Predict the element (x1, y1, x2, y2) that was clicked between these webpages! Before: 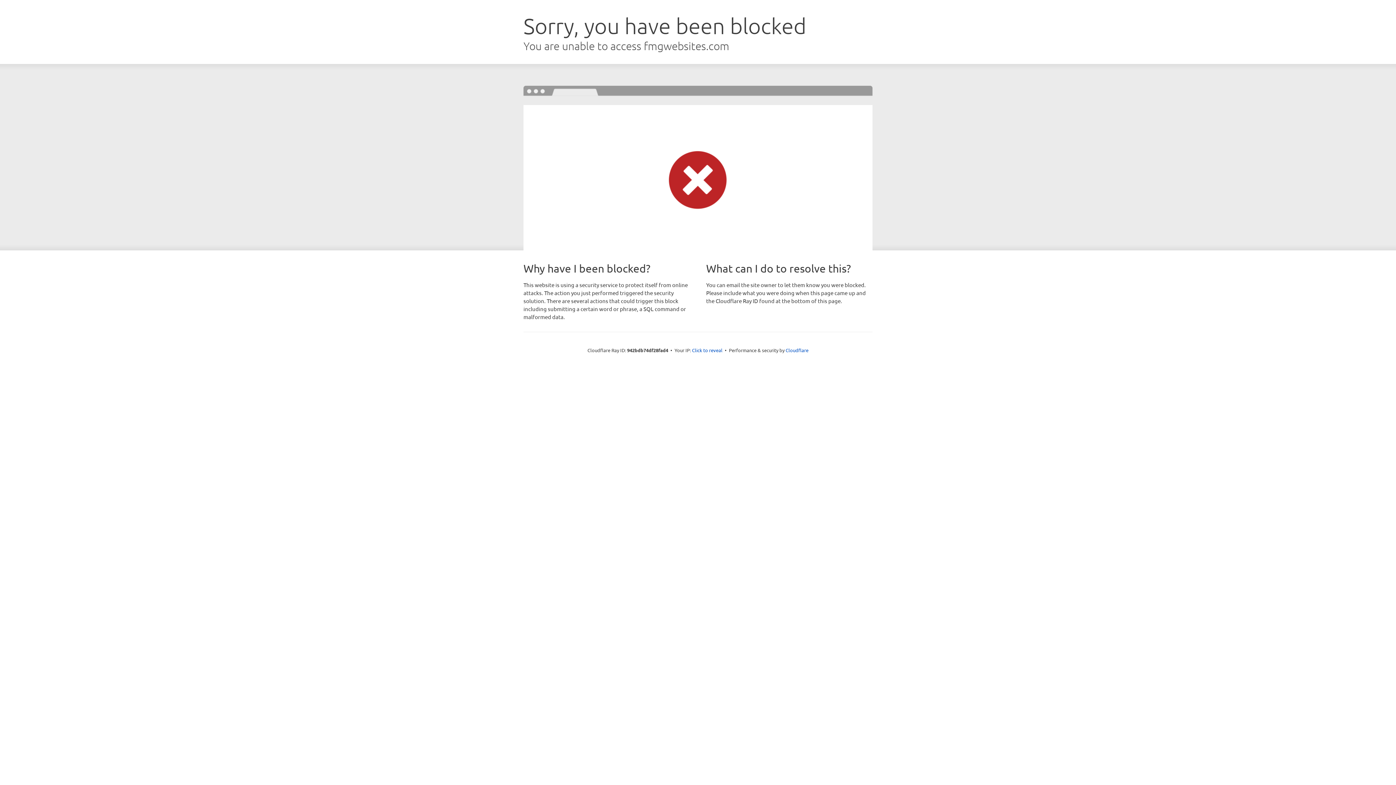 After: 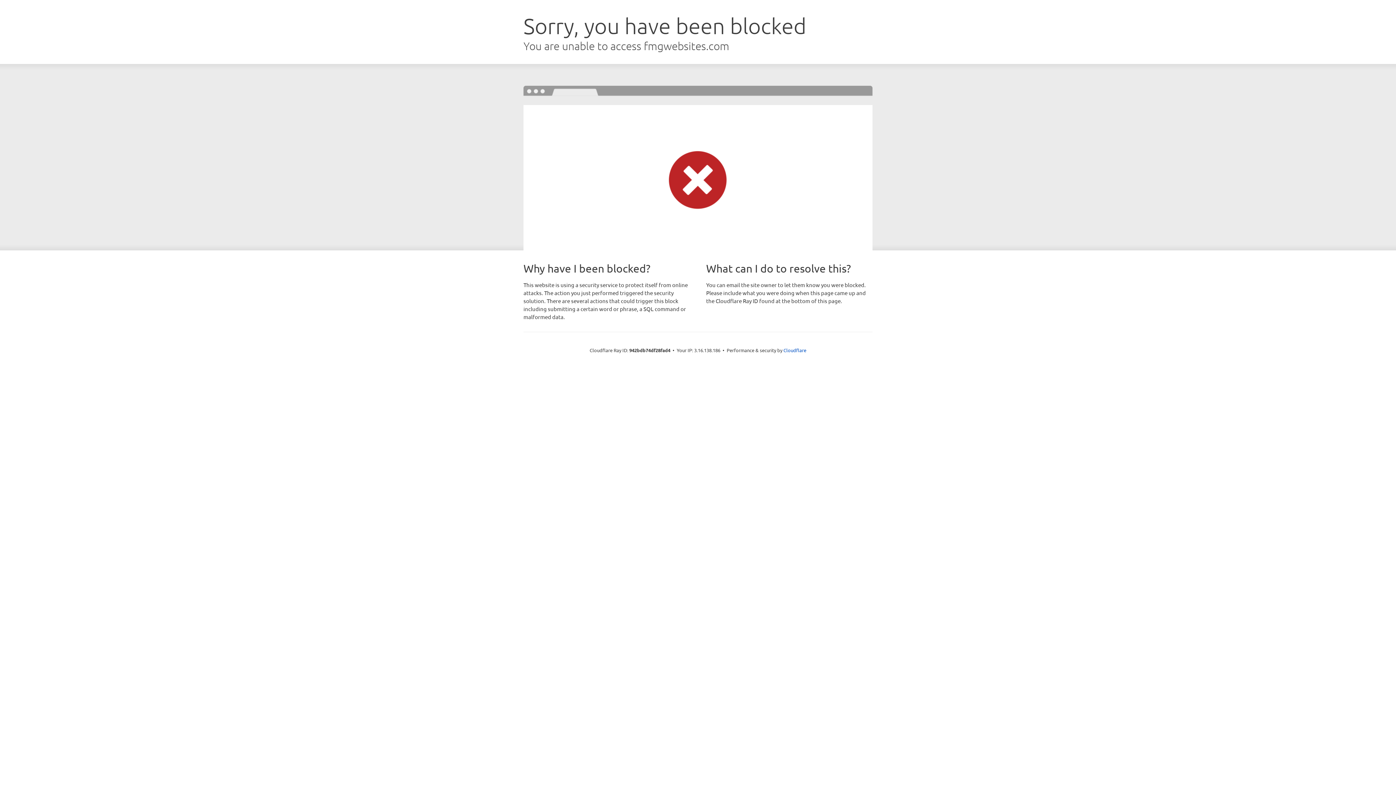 Action: bbox: (692, 346, 722, 353) label: Click to reveal